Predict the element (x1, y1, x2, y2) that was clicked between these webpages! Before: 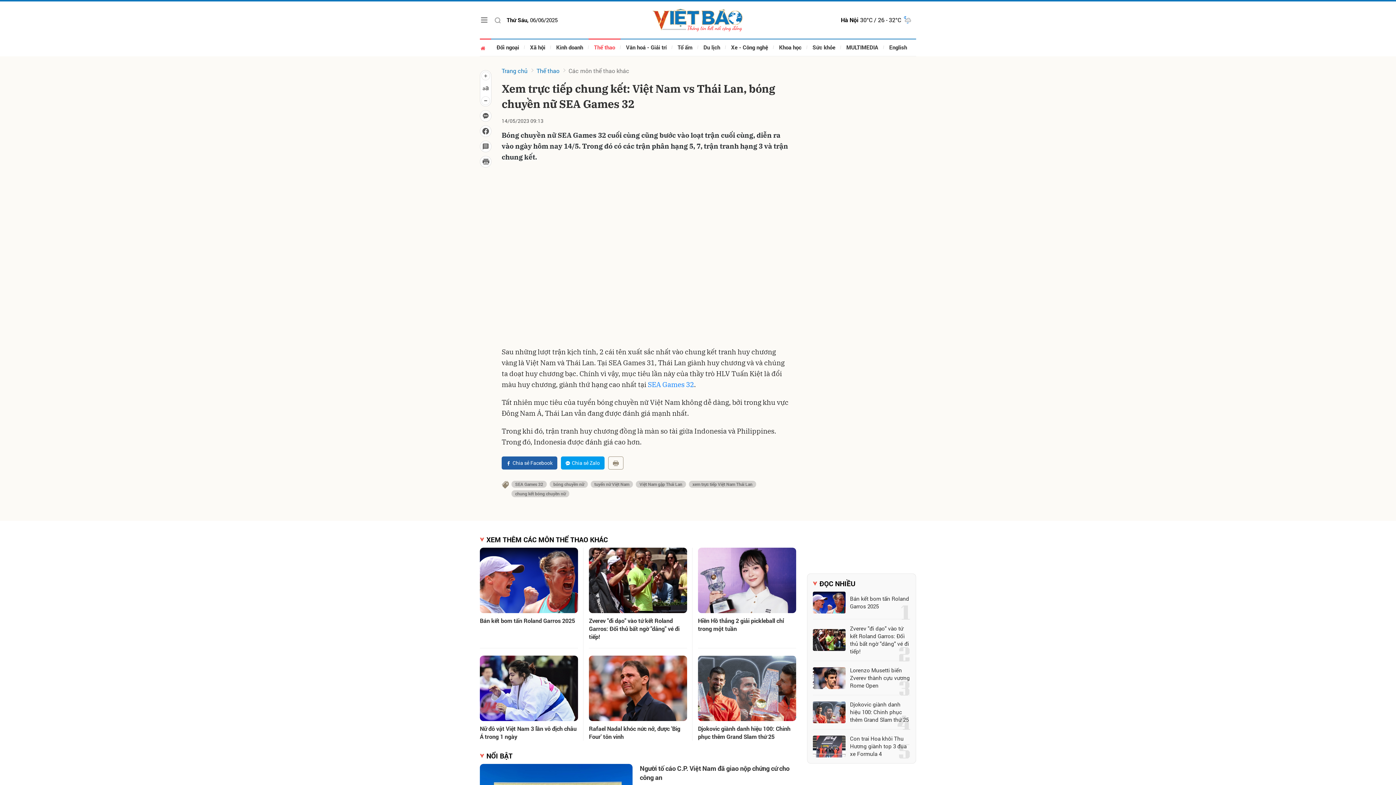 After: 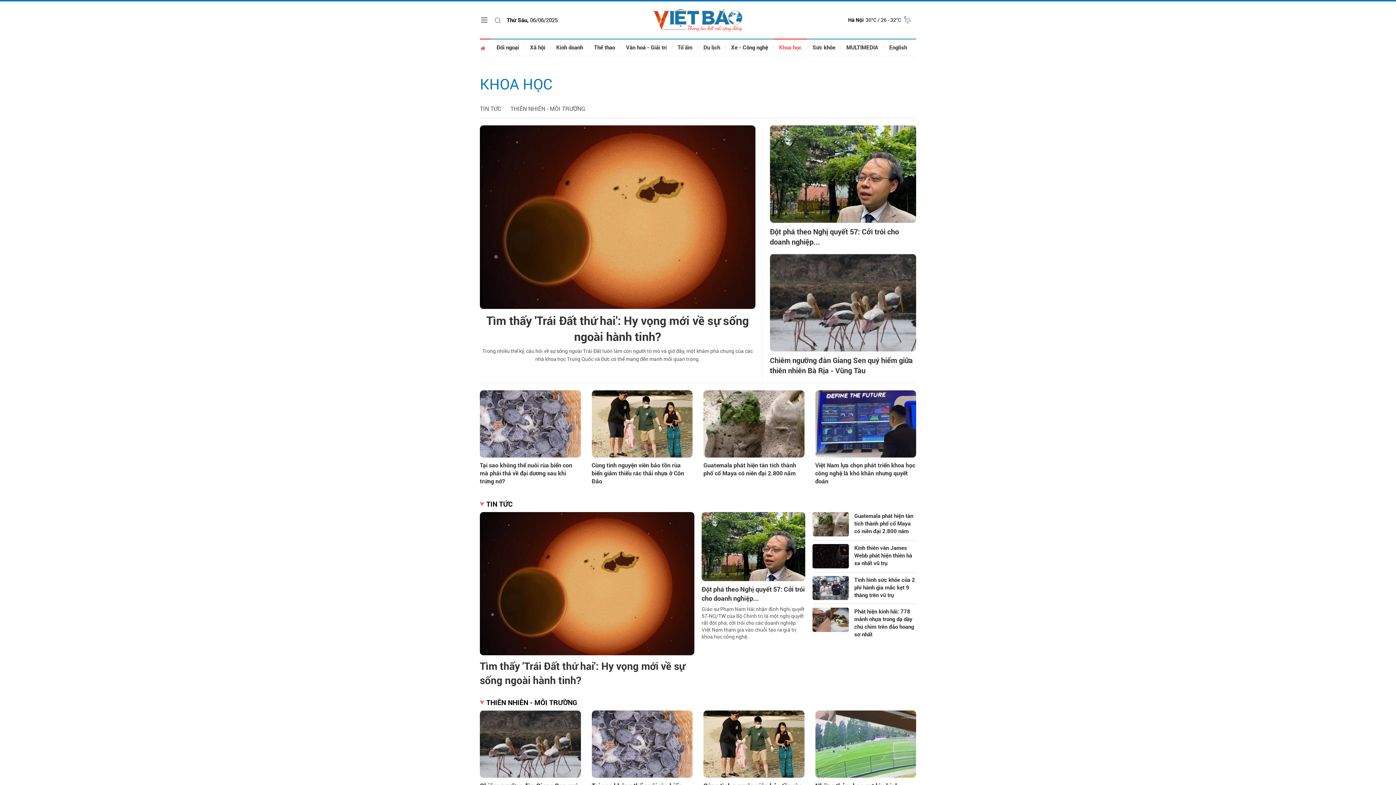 Action: bbox: (773, 38, 807, 56) label: Khoa học